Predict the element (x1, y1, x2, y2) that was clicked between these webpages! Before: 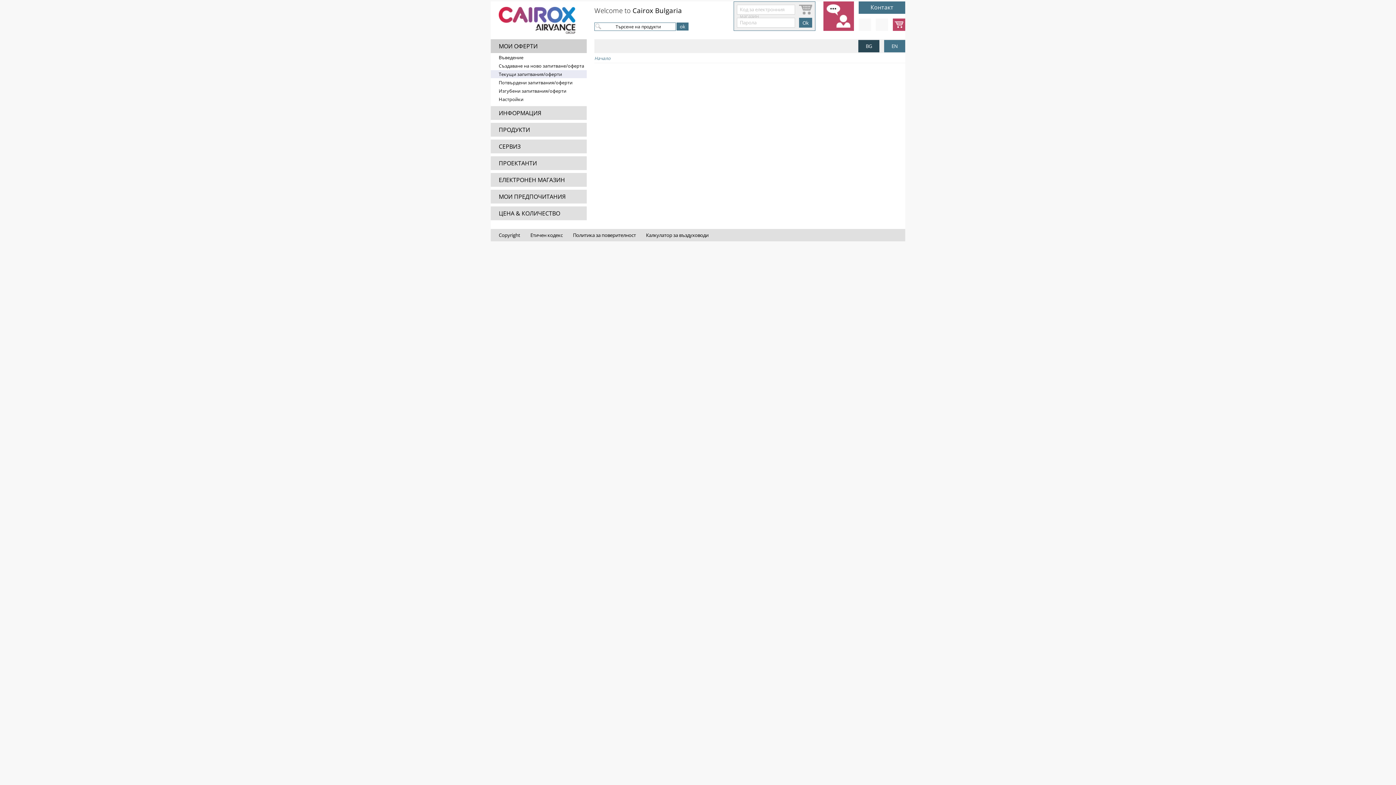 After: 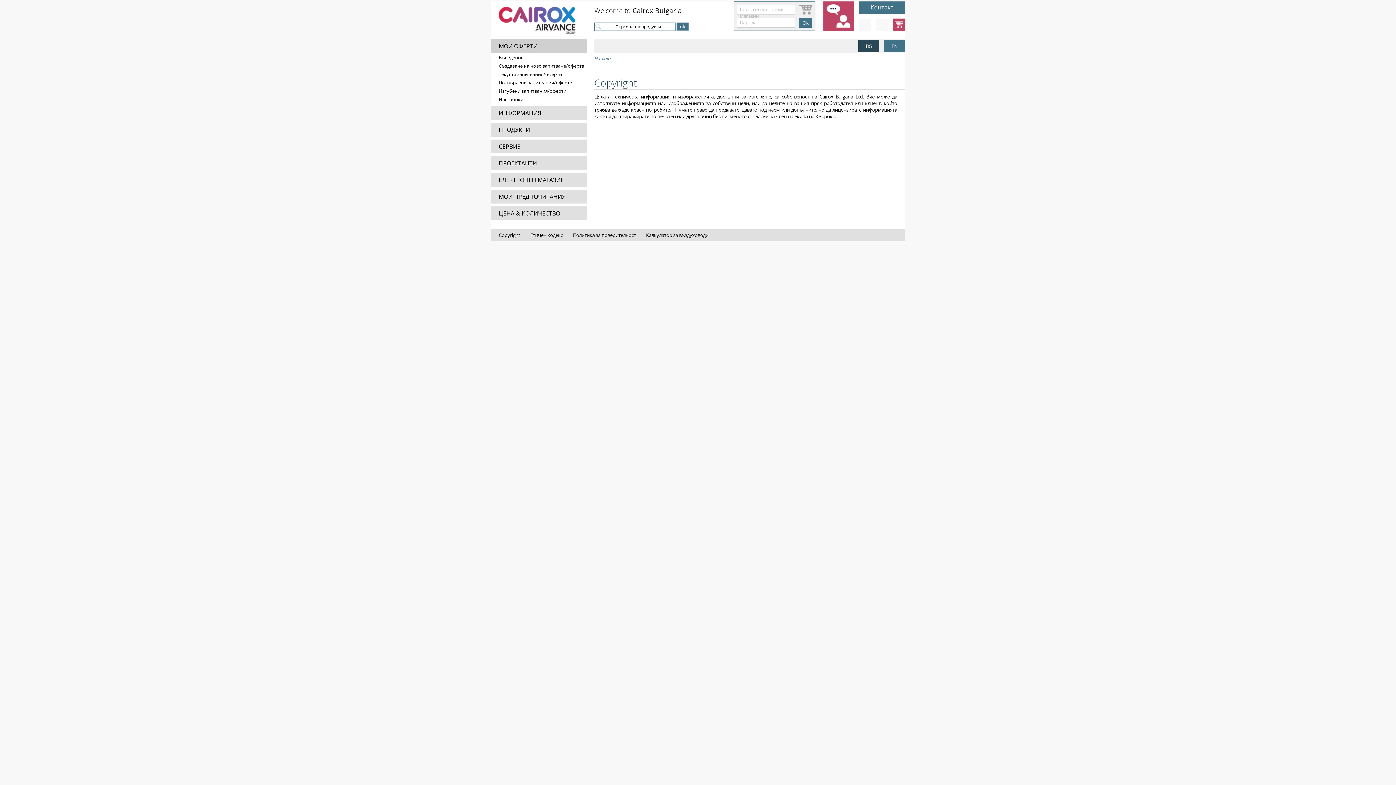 Action: label: Copyright bbox: (496, 229, 523, 241)